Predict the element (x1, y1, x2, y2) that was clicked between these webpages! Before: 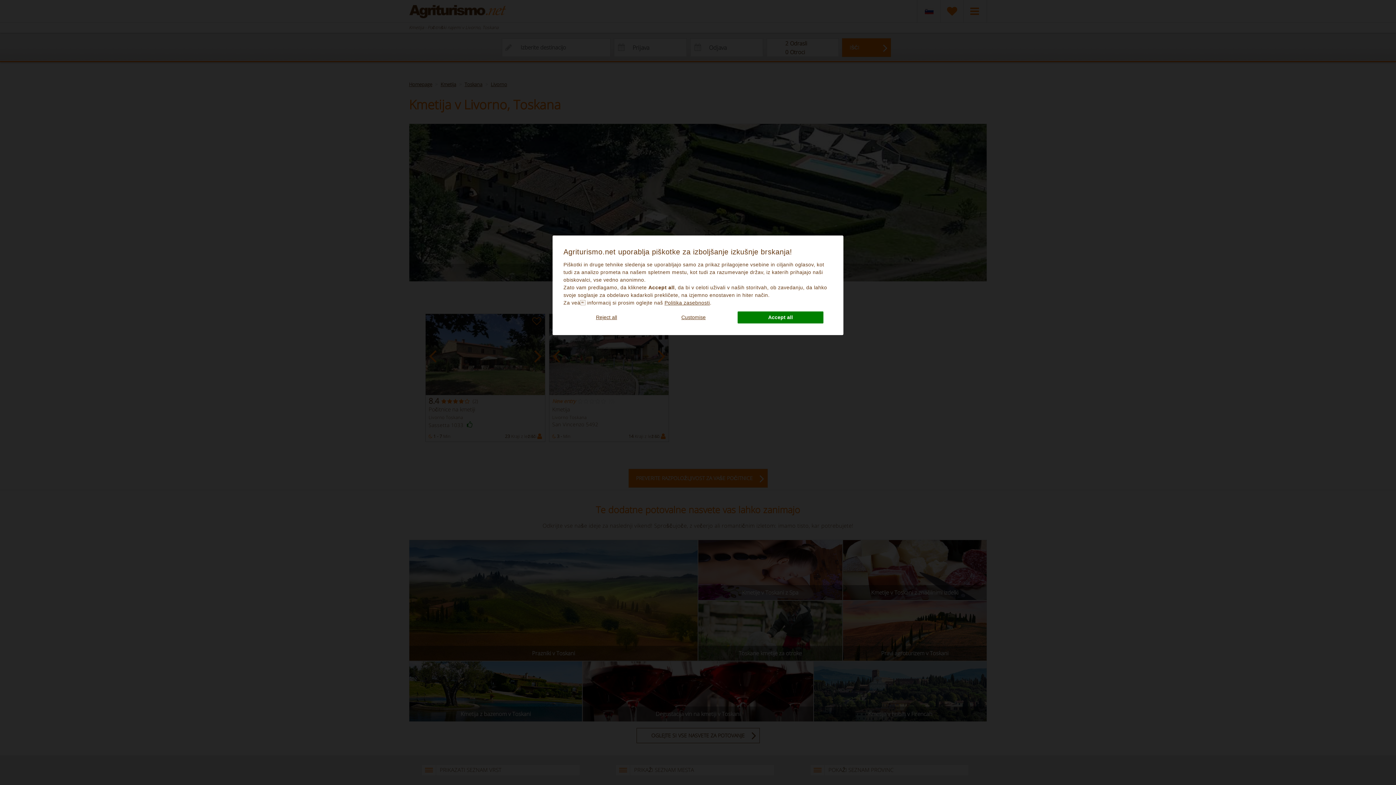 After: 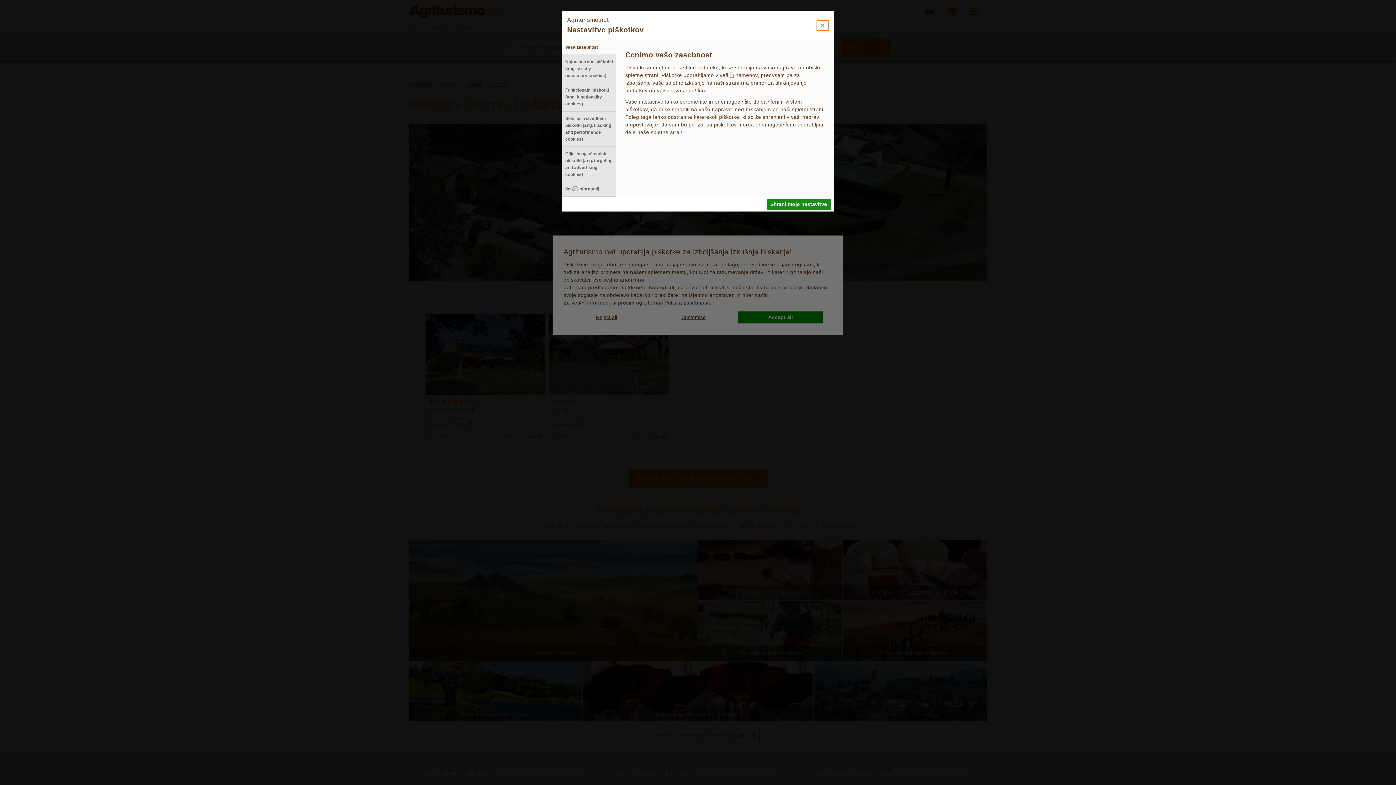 Action: label: Customise bbox: (650, 311, 736, 323)